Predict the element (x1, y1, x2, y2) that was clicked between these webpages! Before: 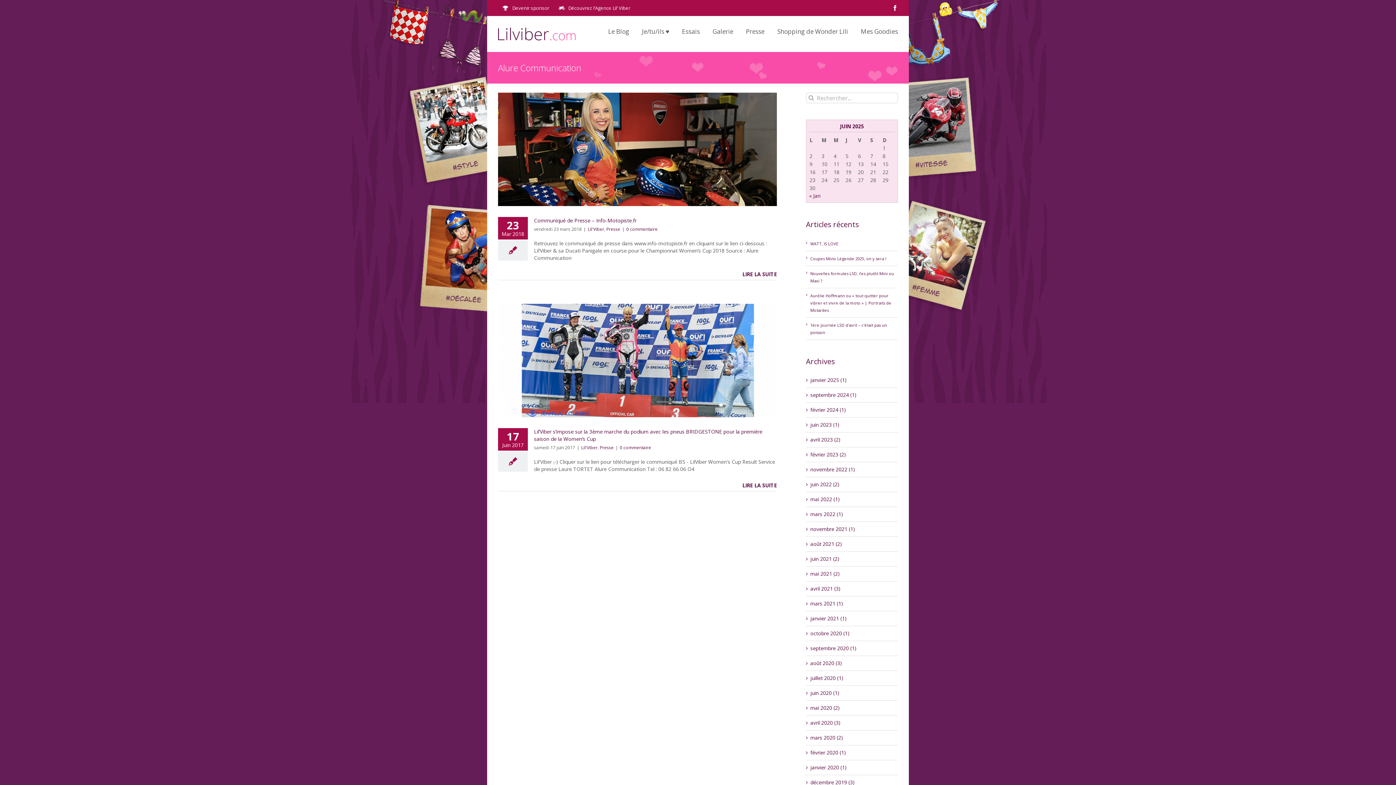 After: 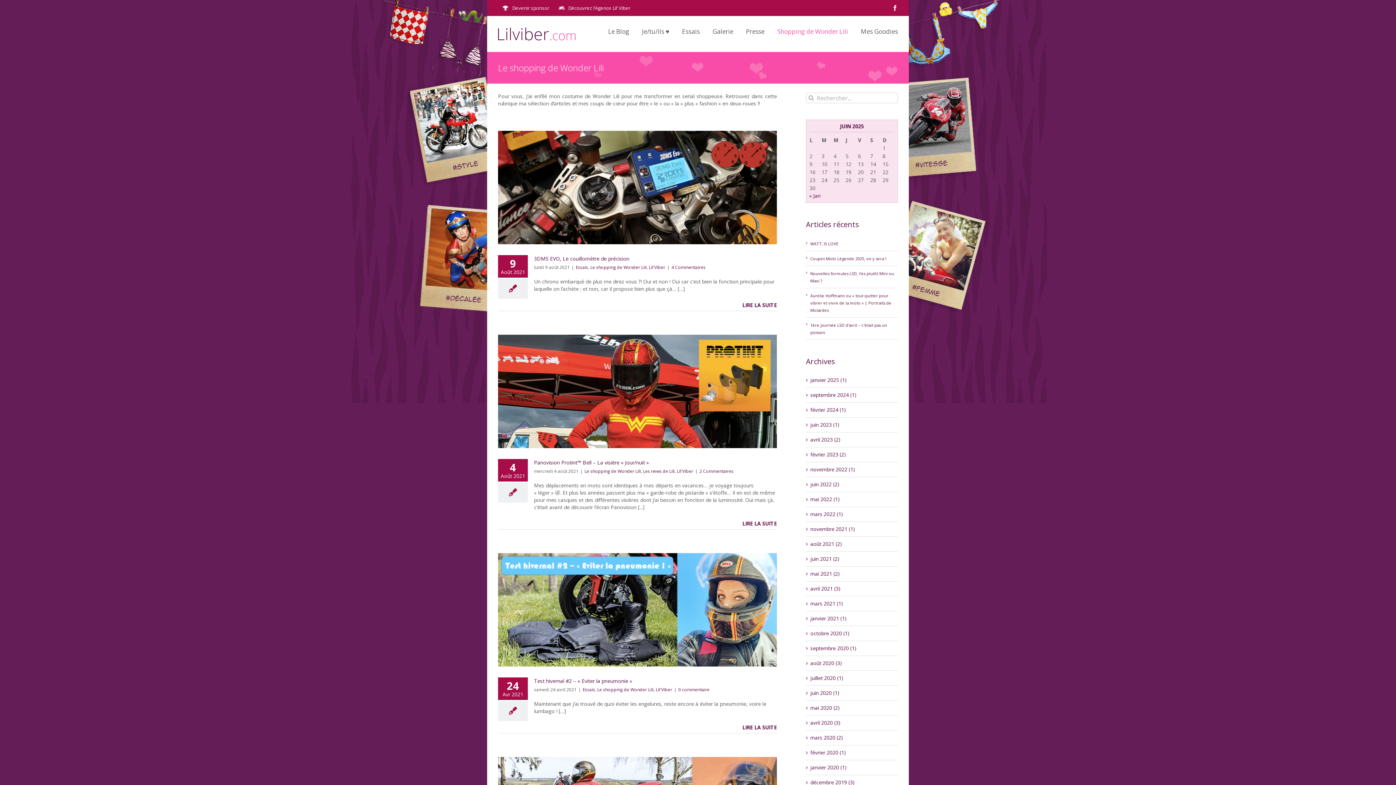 Action: bbox: (777, 16, 848, 46) label: Shopping de Wonder Lili